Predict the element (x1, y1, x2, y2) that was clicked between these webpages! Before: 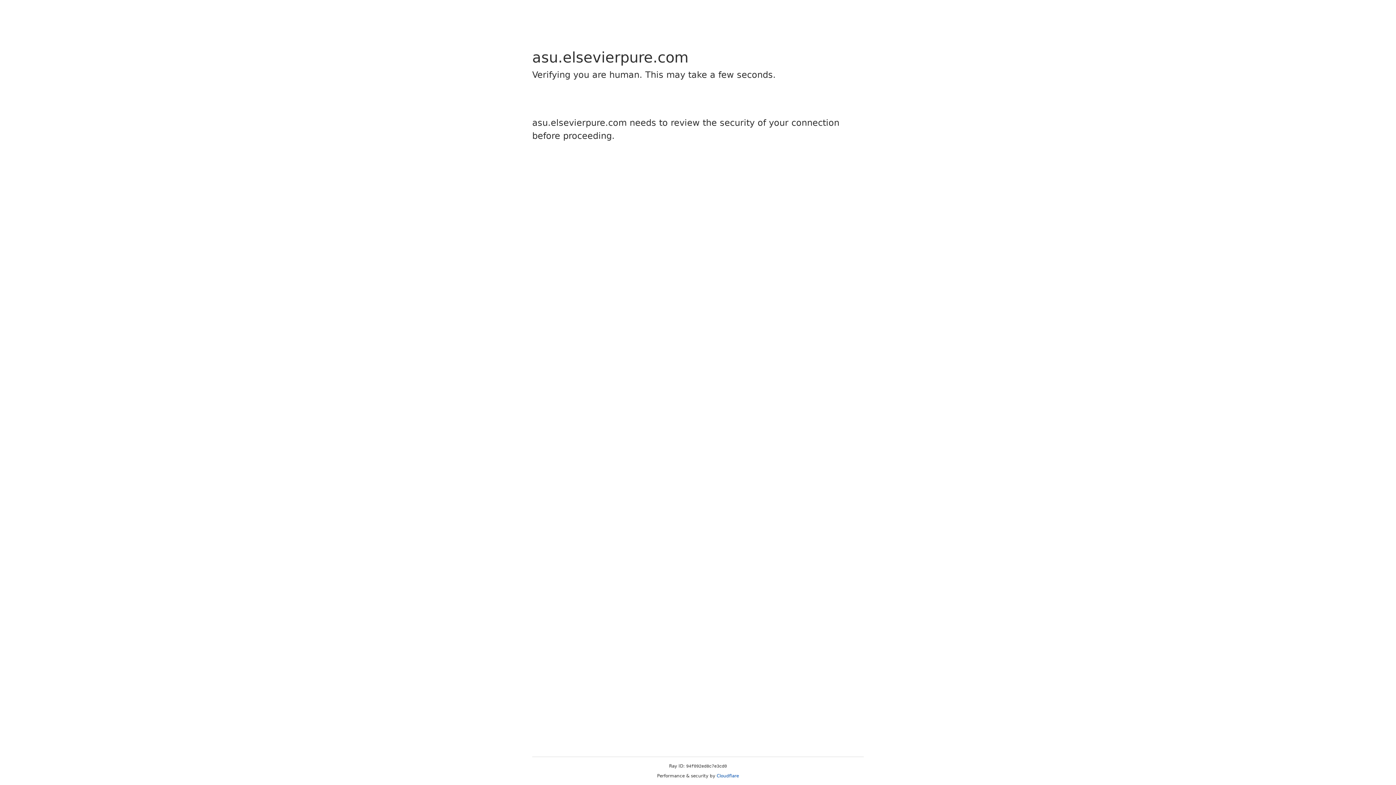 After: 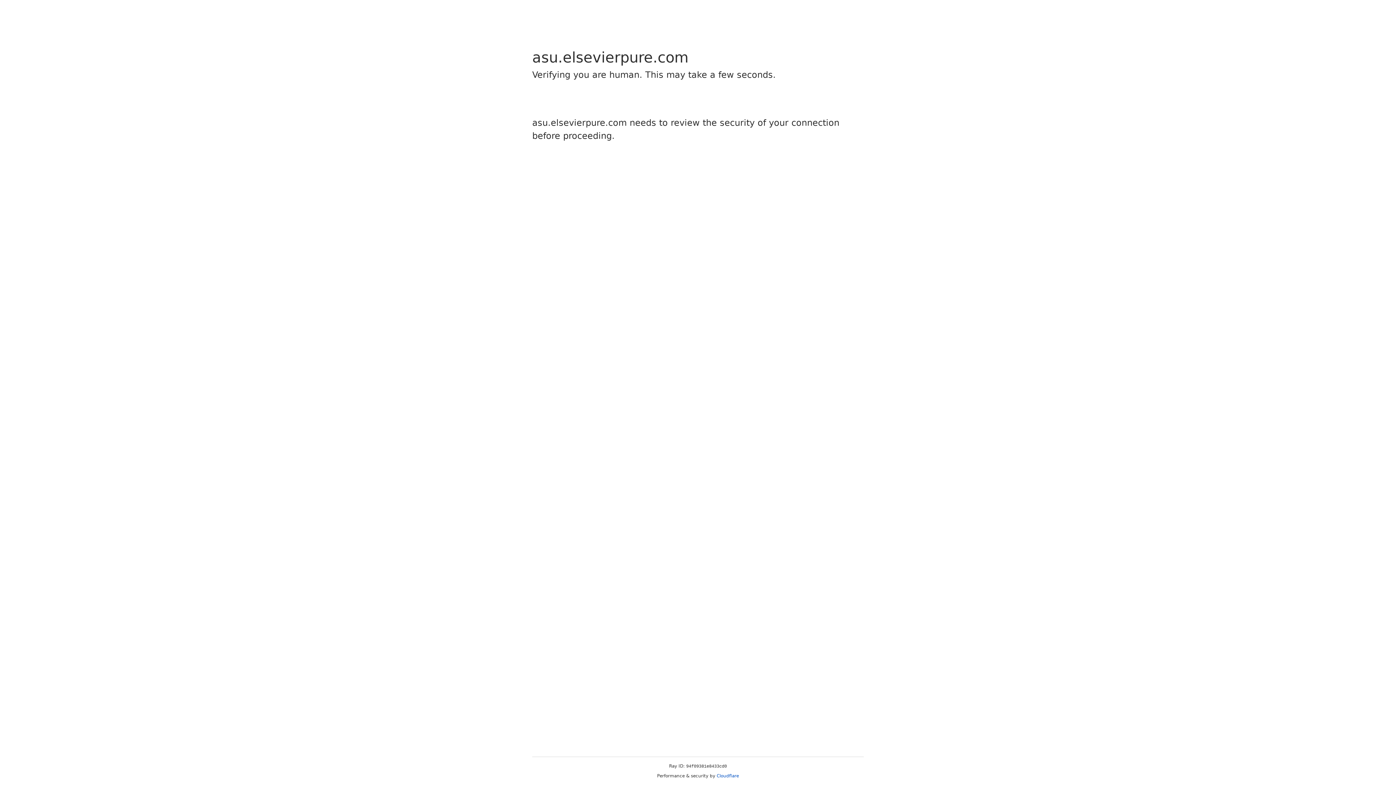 Action: bbox: (716, 773, 739, 778) label: Cloudflare